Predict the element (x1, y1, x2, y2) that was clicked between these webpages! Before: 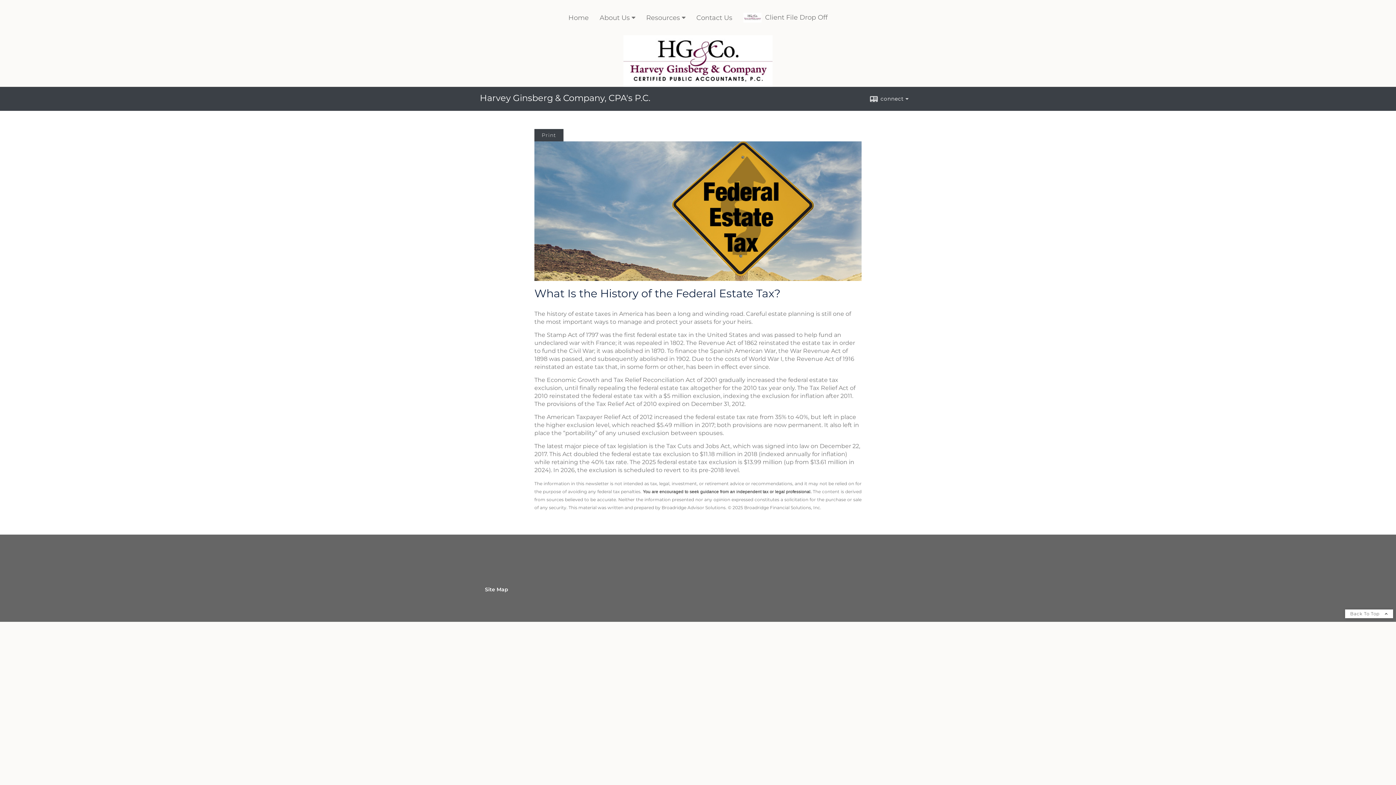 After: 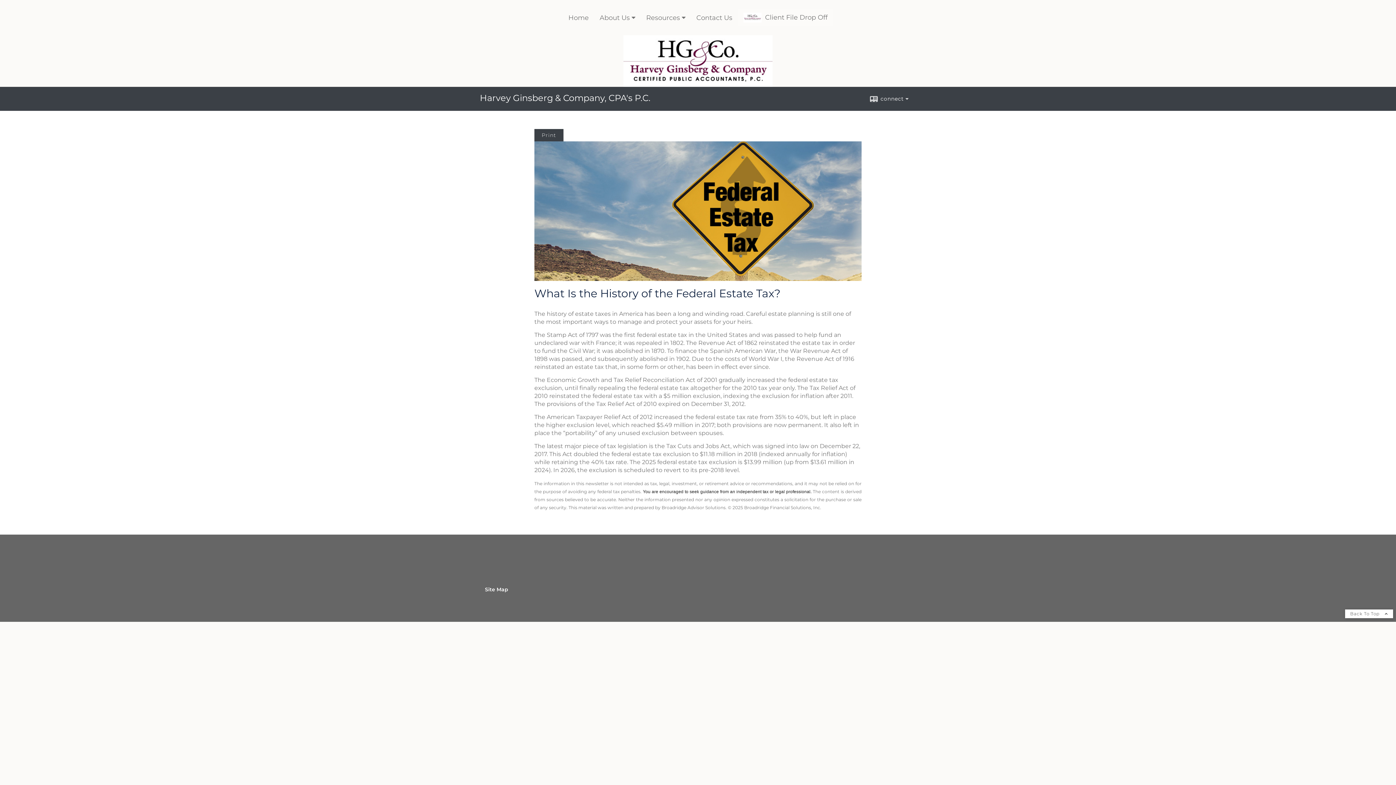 Action: label: Client File Drop Off opens in a new window bbox: (738, 9, 833, 26)